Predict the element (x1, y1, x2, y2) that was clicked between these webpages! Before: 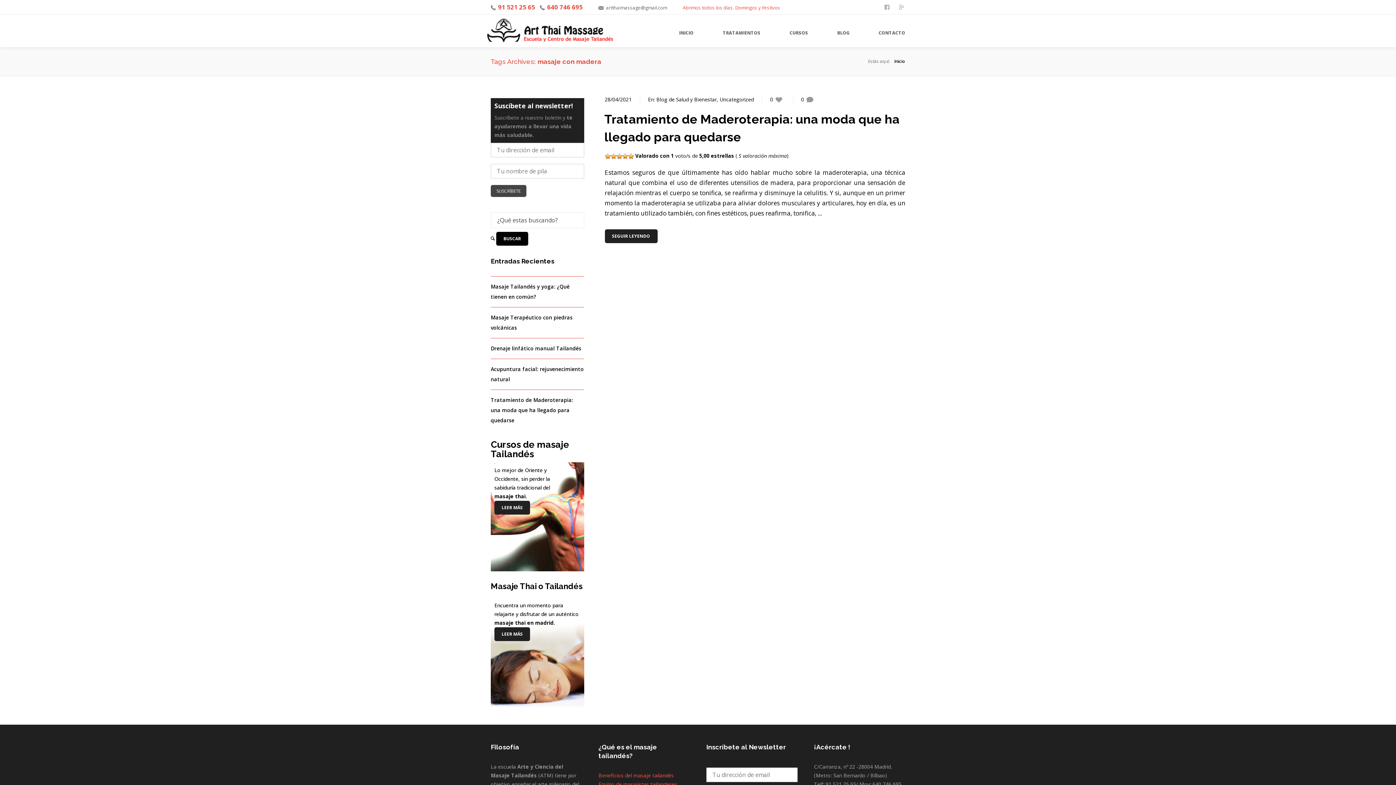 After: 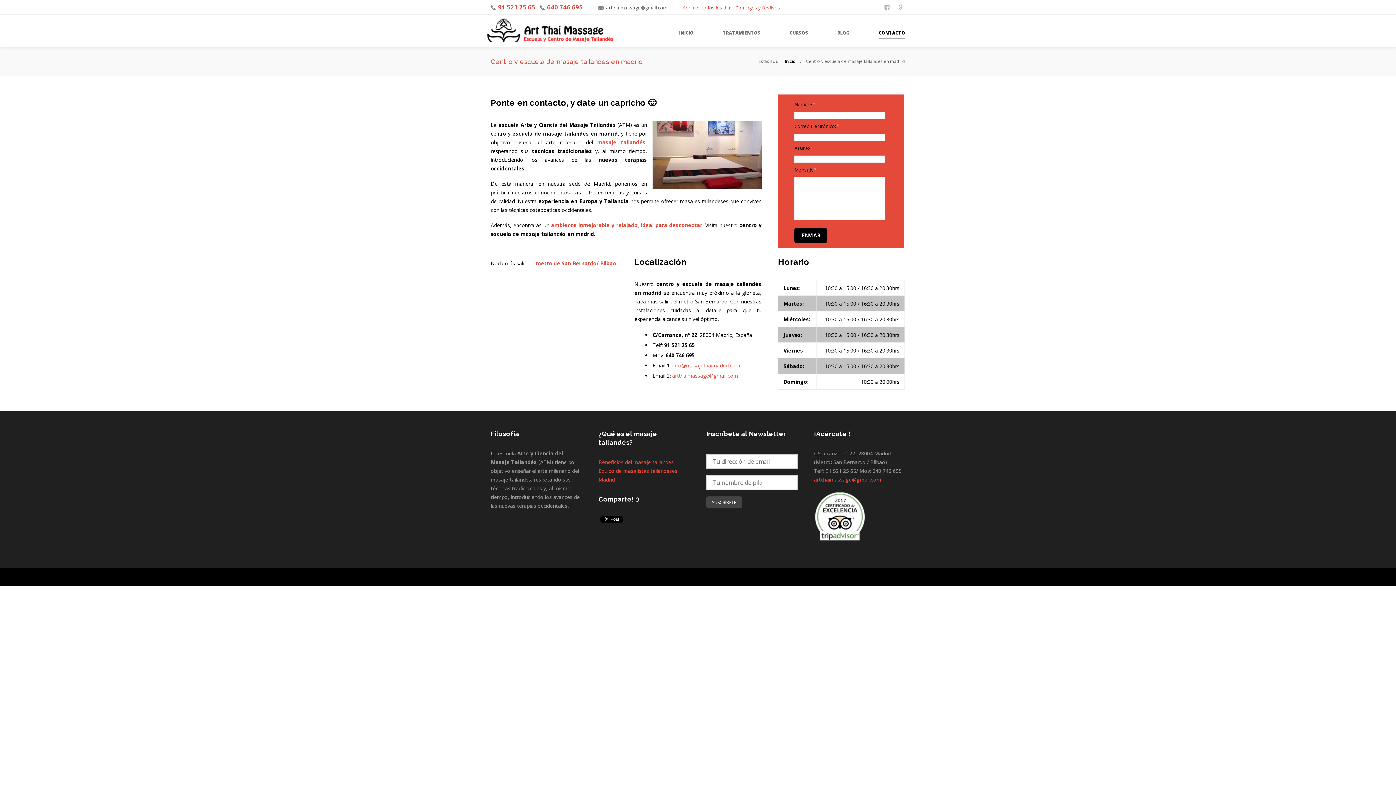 Action: bbox: (598, 0, 667, 14) label: artthaimassage@gmail.com